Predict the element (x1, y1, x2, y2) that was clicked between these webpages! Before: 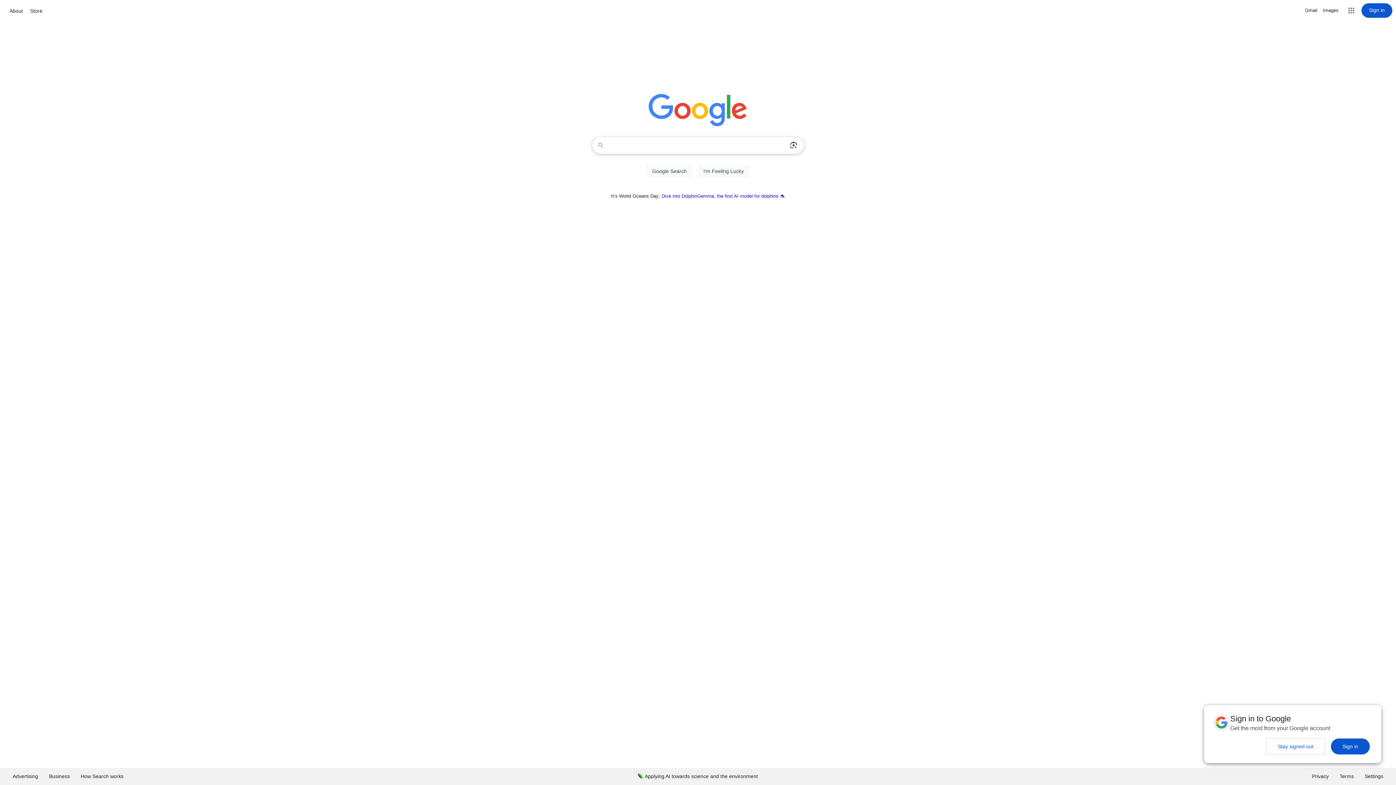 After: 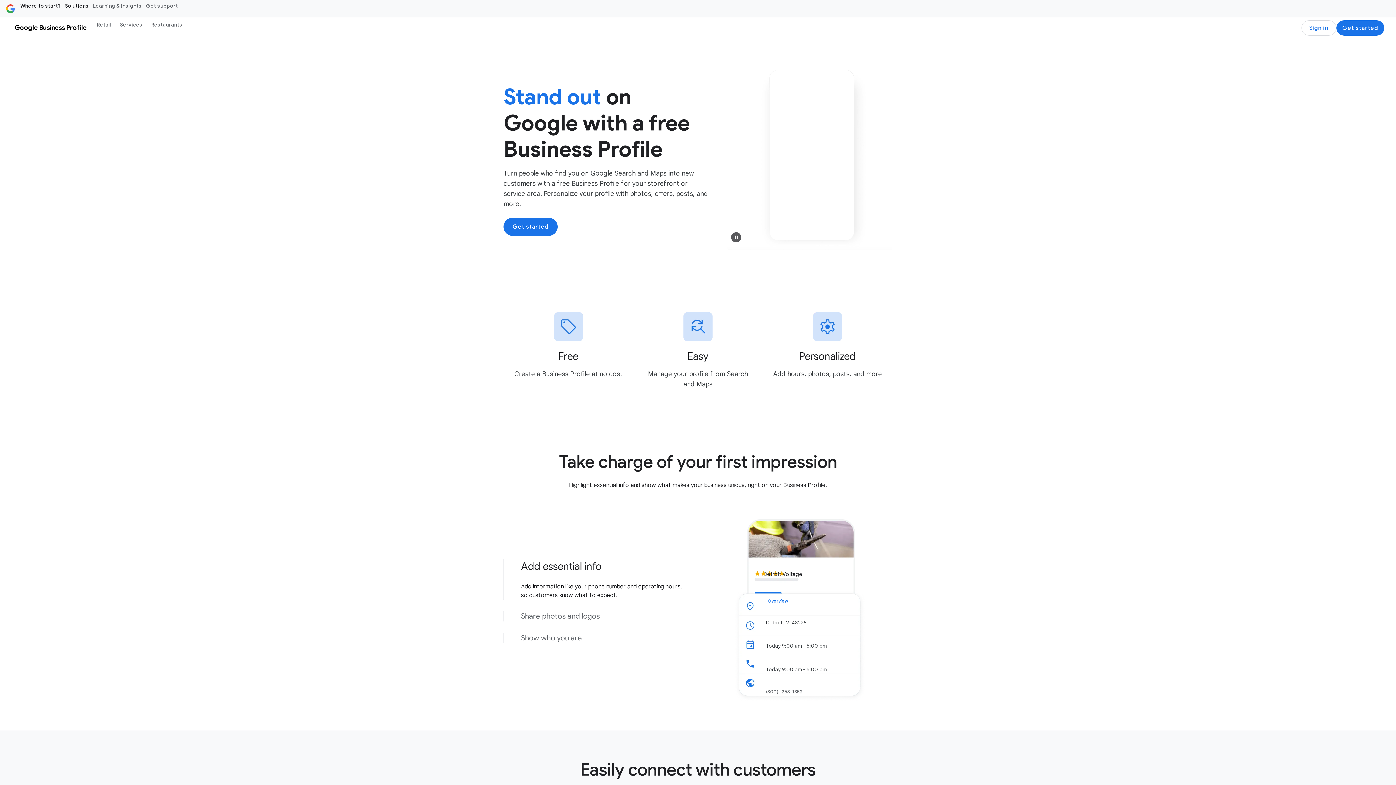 Action: label: Business bbox: (43, 768, 75, 785)